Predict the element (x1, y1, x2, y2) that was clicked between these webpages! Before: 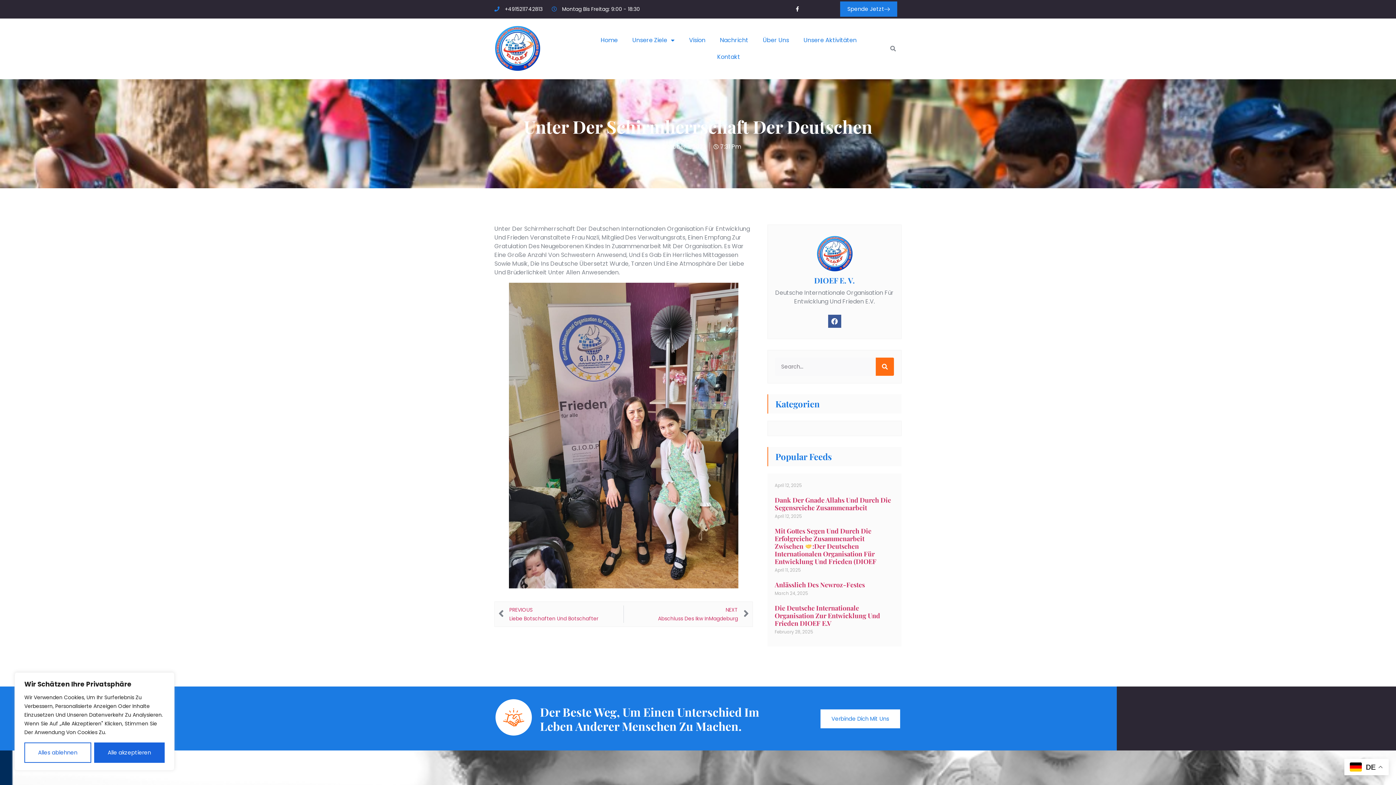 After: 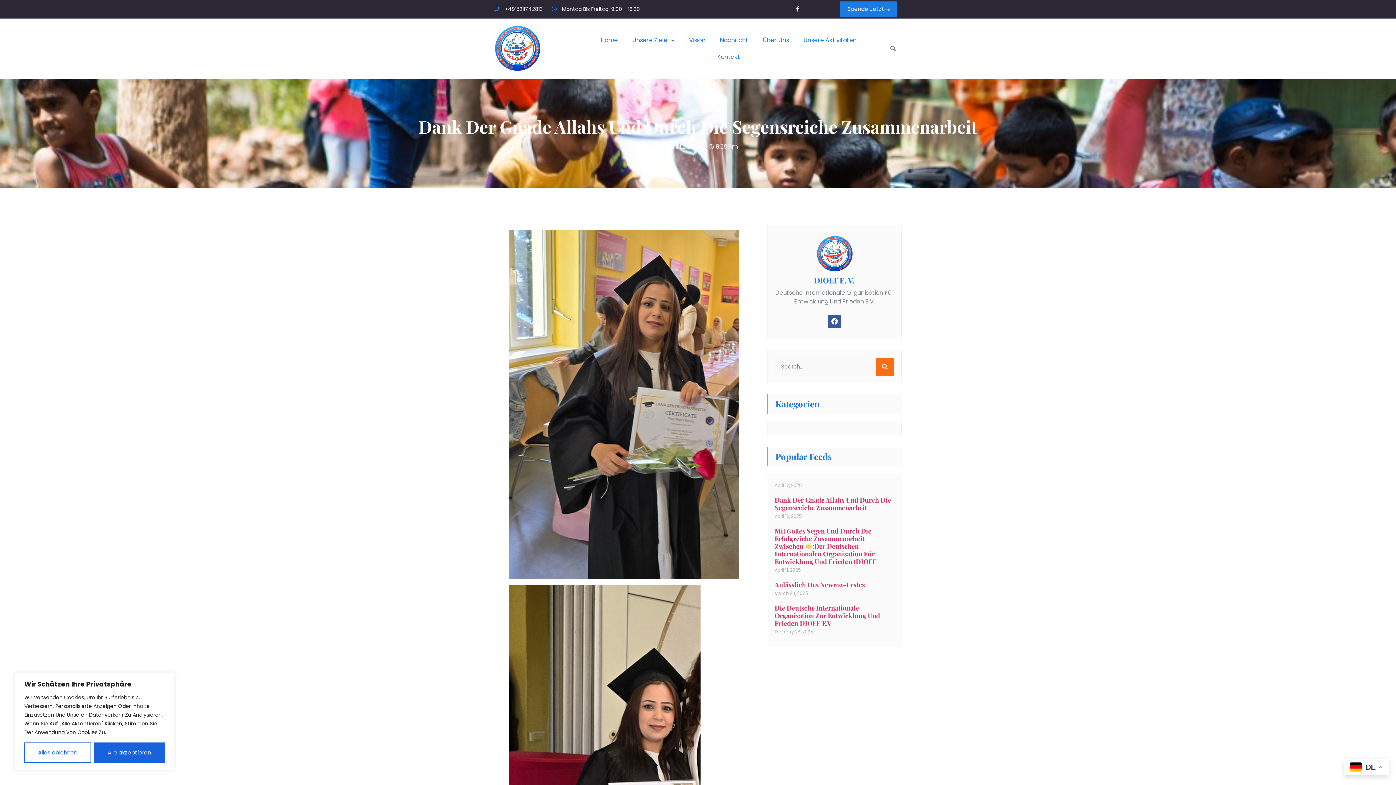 Action: label: Dank Der Gnade Allahs Und Durch Die Segensreiche Zusammenarbeit bbox: (774, 496, 891, 512)